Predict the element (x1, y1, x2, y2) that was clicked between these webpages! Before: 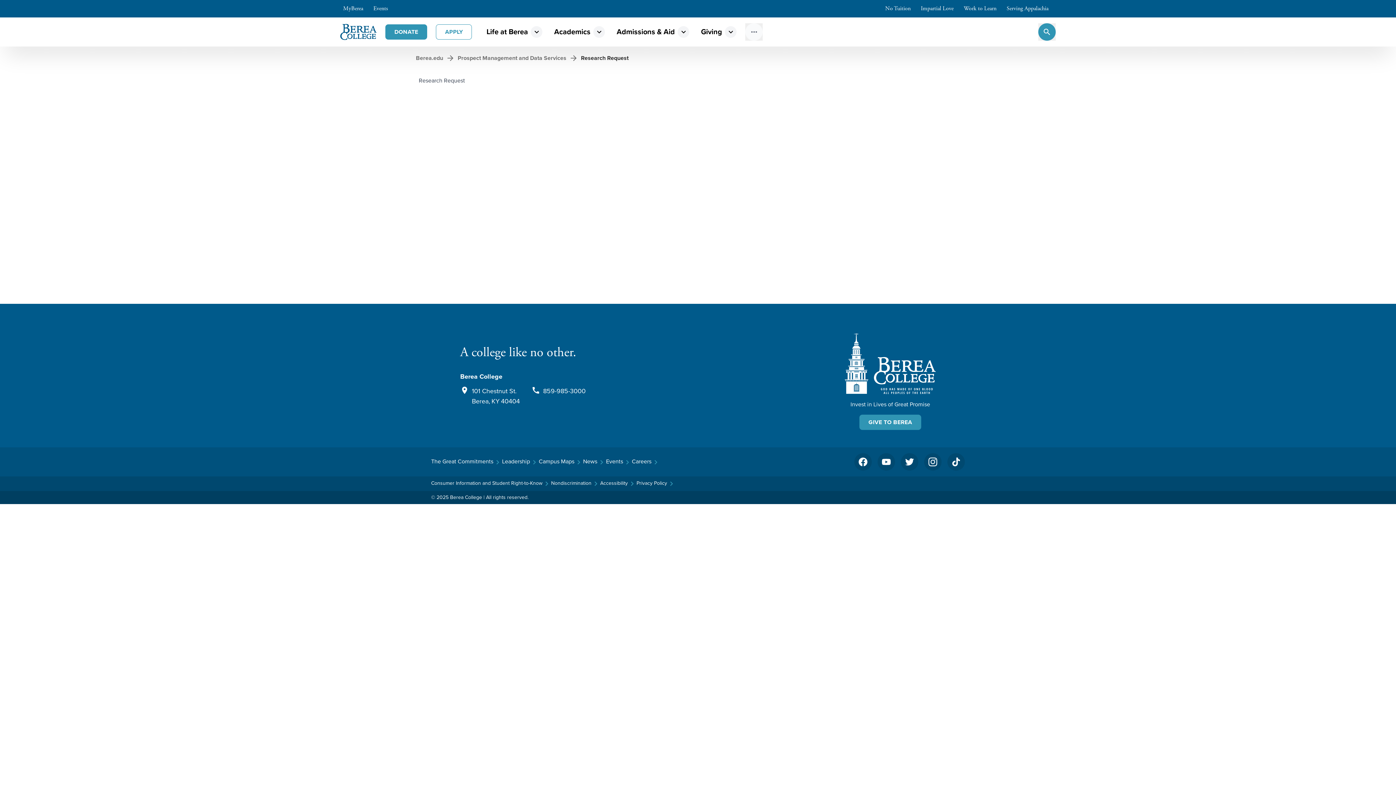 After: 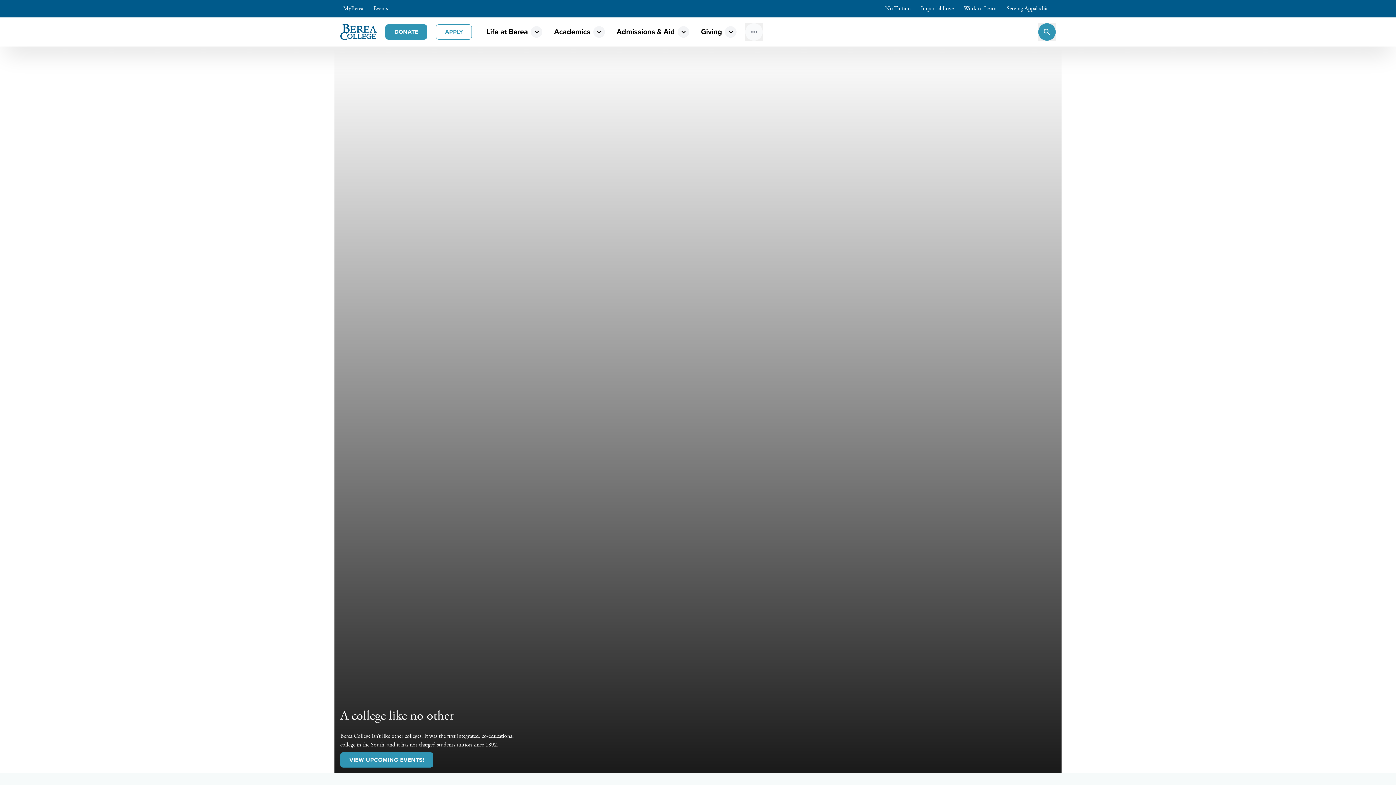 Action: bbox: (413, 52, 446, 64) label: Berea.edu